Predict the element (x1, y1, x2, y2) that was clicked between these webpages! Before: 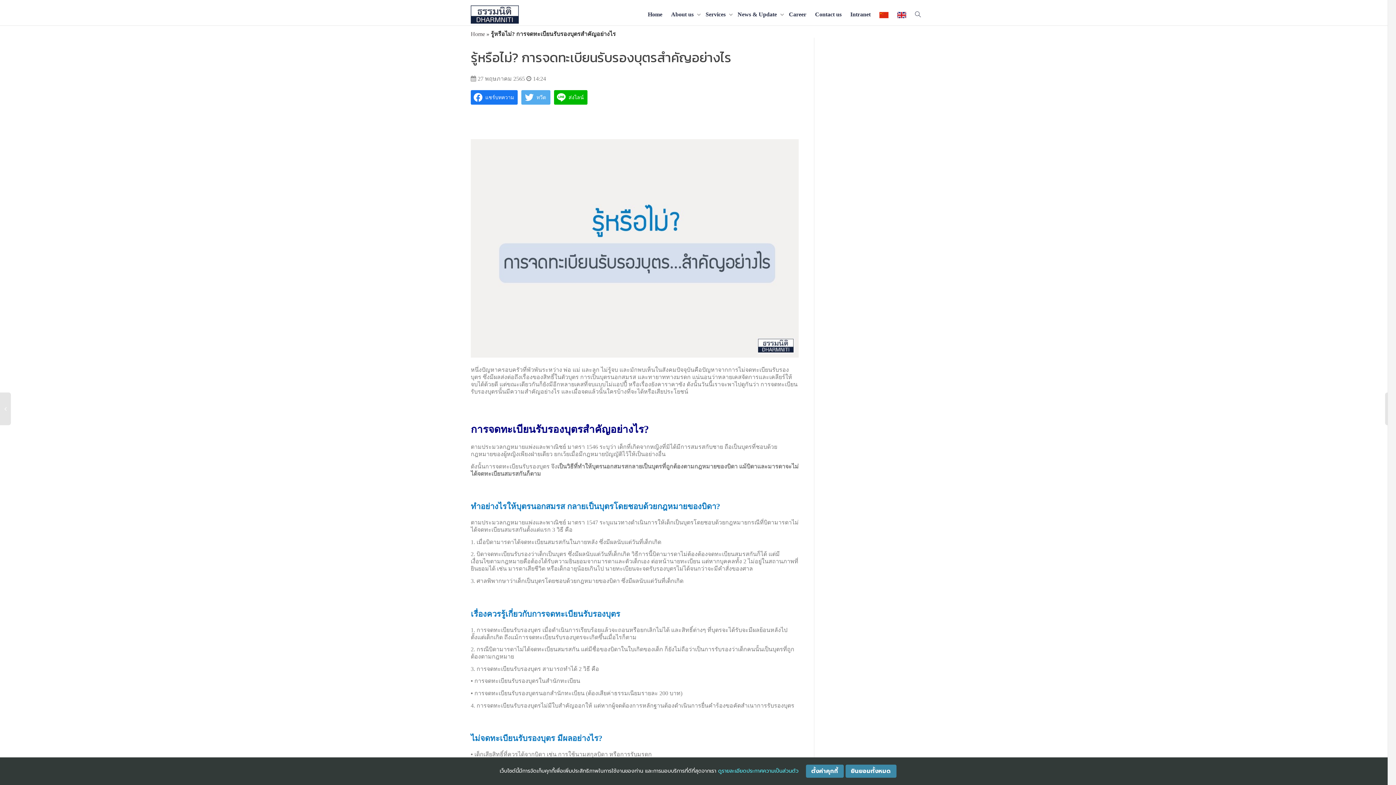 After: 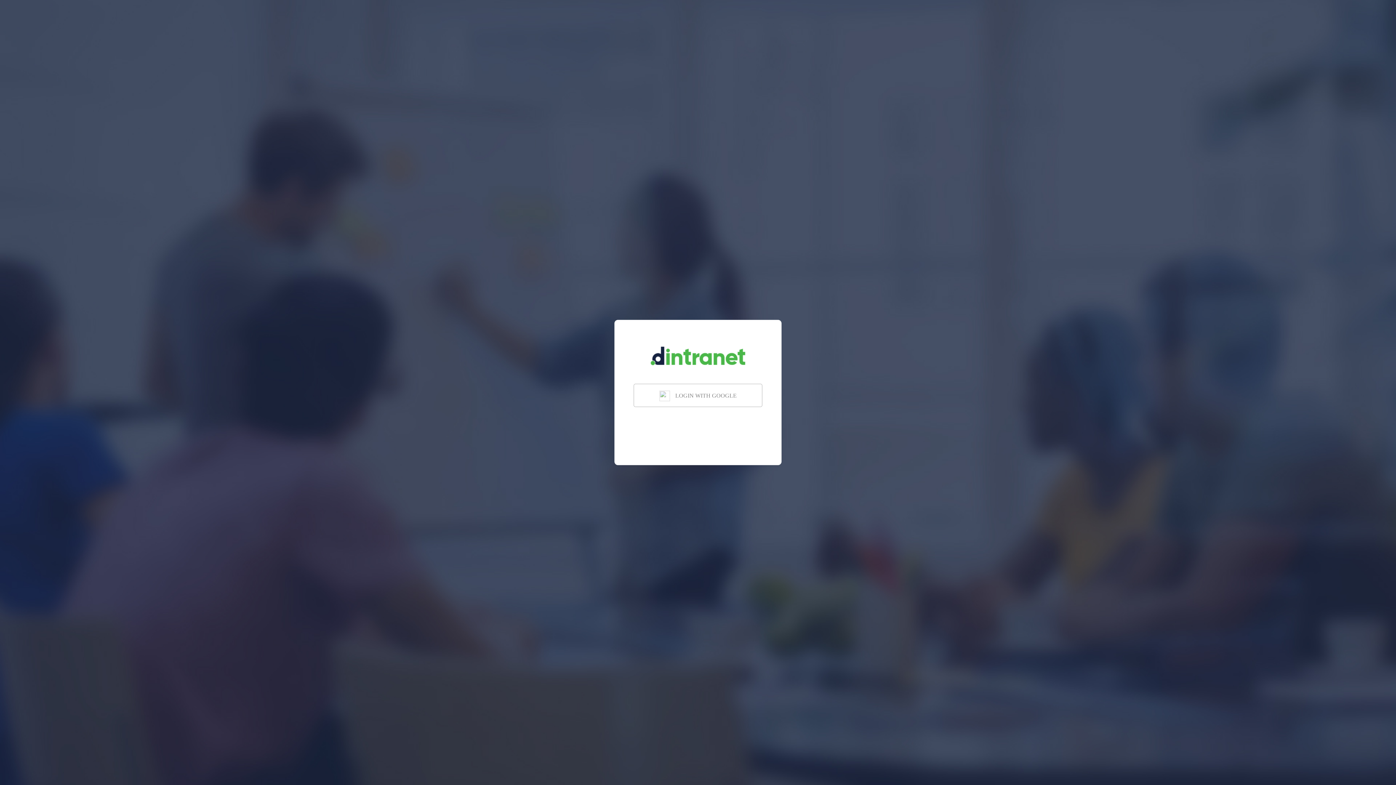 Action: label: Intranet bbox: (850, 0, 870, 29)